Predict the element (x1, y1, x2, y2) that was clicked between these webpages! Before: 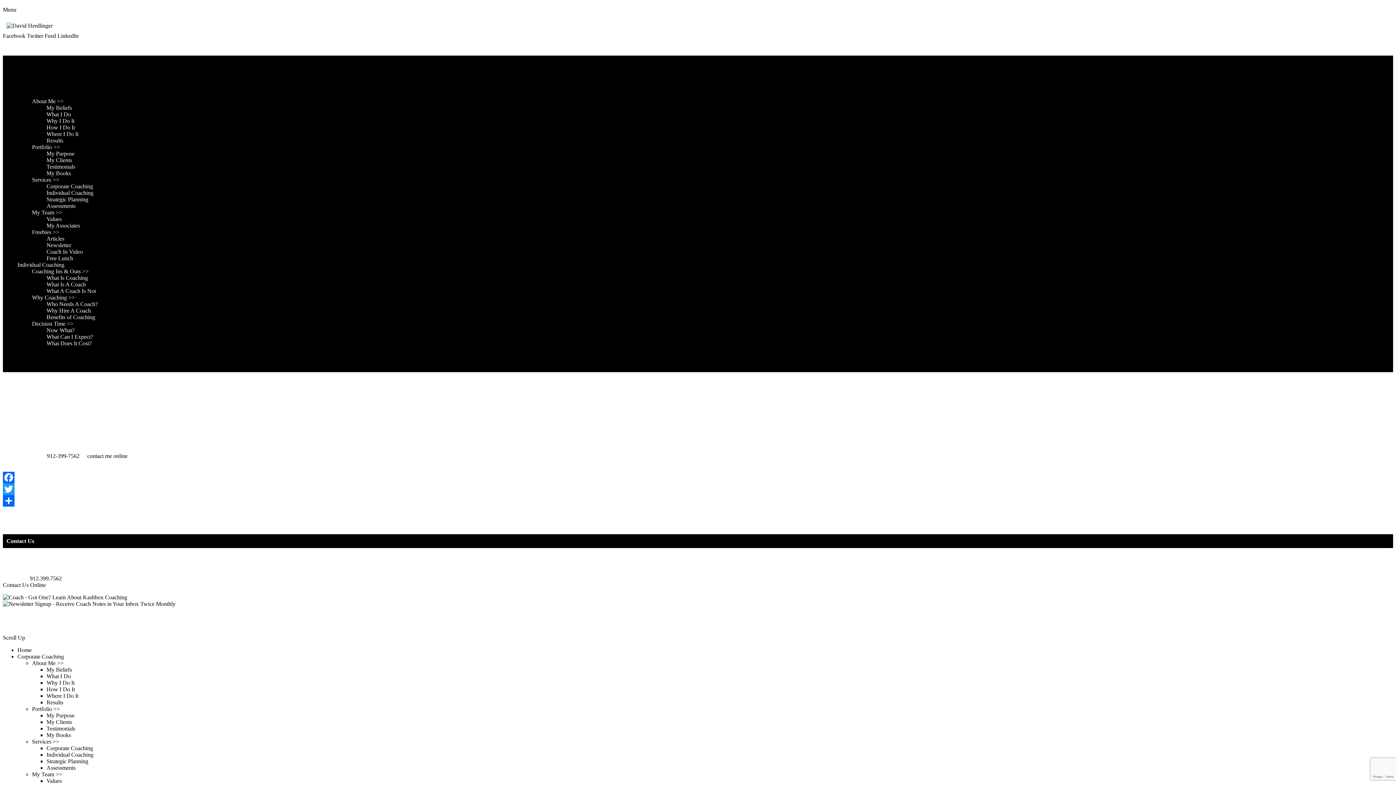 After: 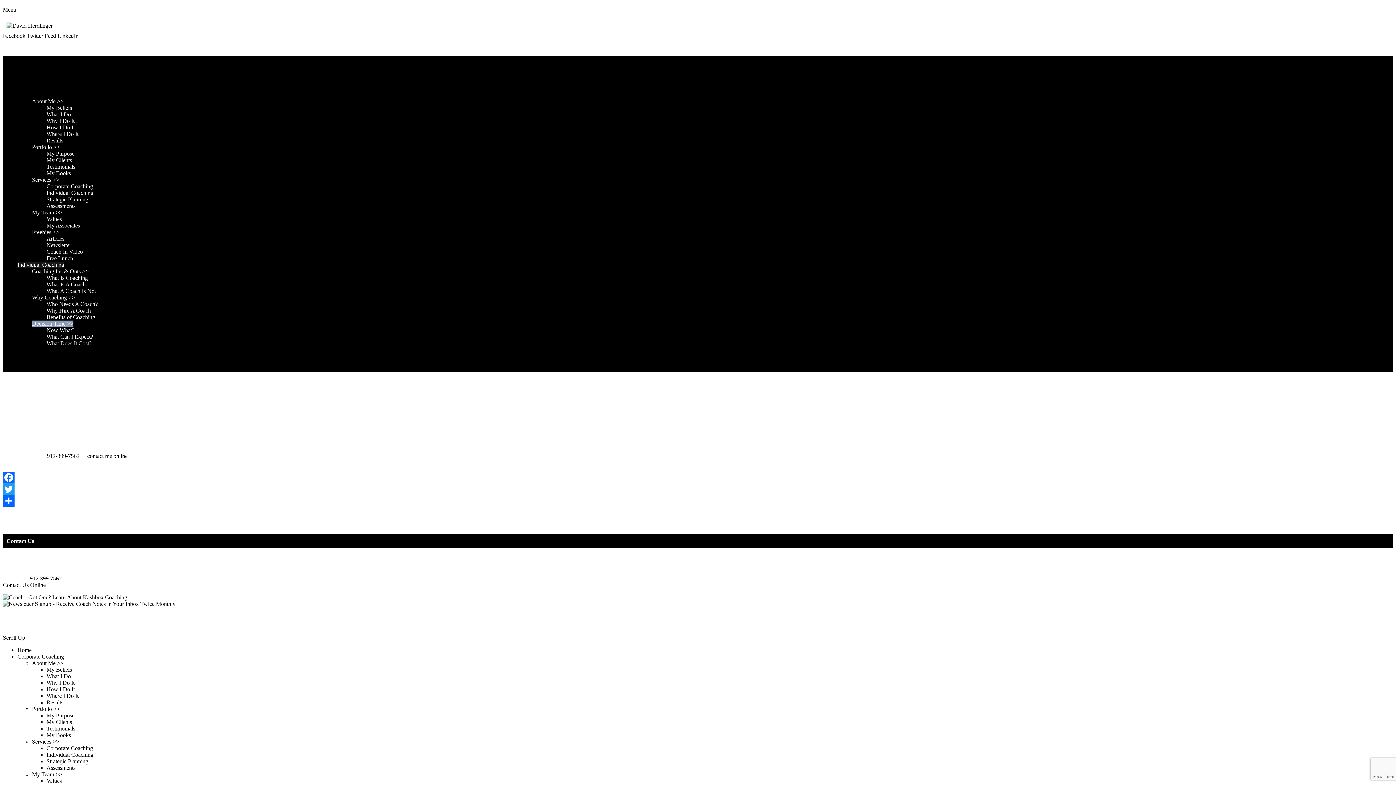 Action: label: Decision Time >> bbox: (32, 320, 73, 326)